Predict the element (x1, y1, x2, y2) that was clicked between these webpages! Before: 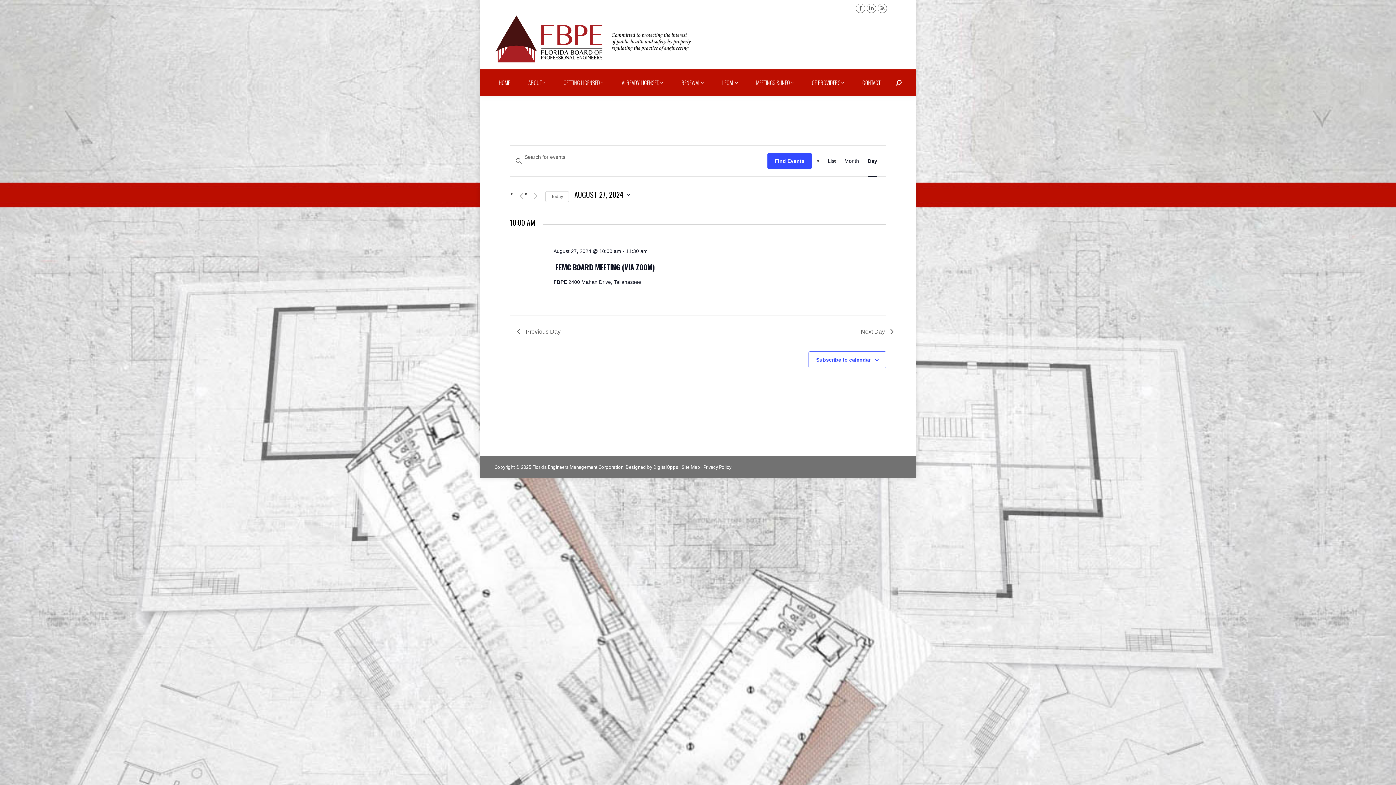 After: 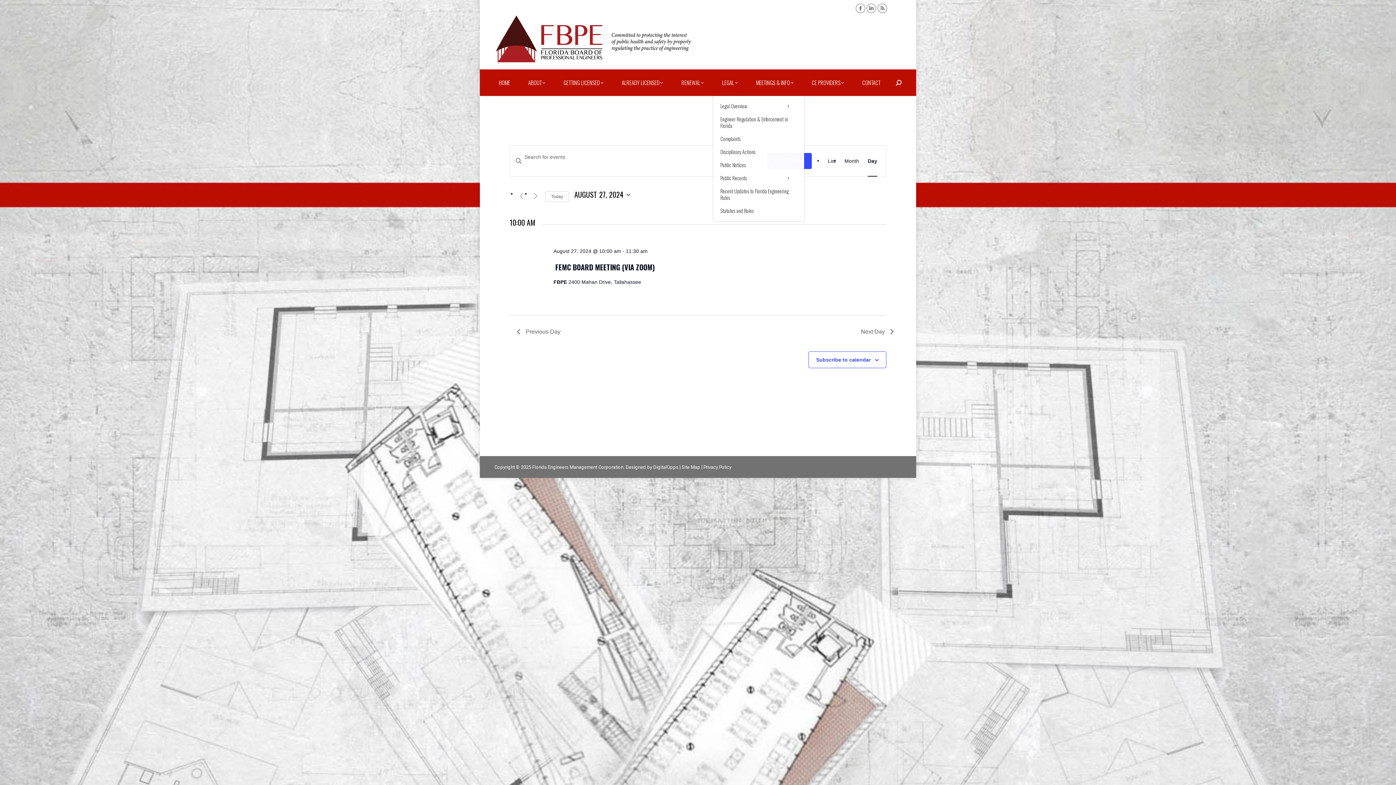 Action: bbox: (722, 77, 738, 87) label: LEGAL